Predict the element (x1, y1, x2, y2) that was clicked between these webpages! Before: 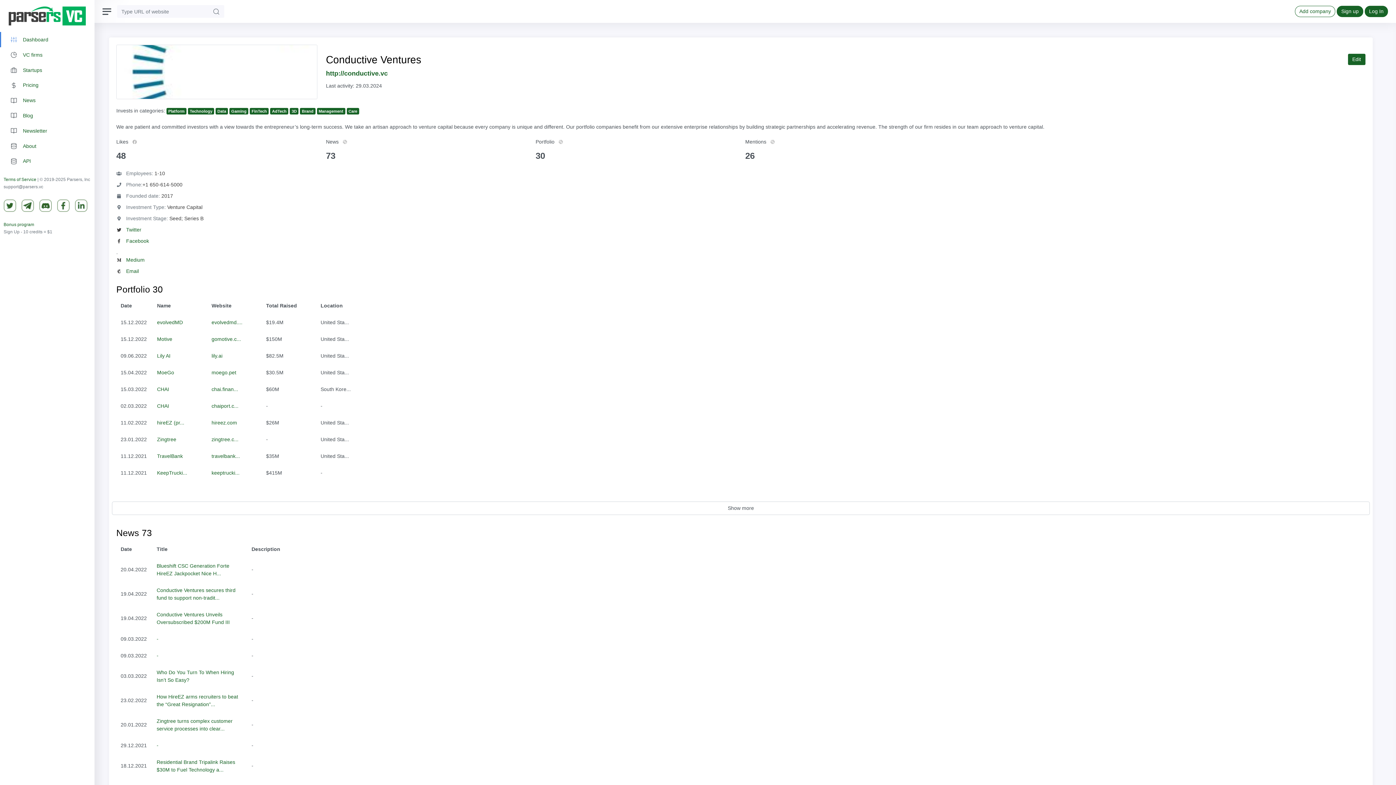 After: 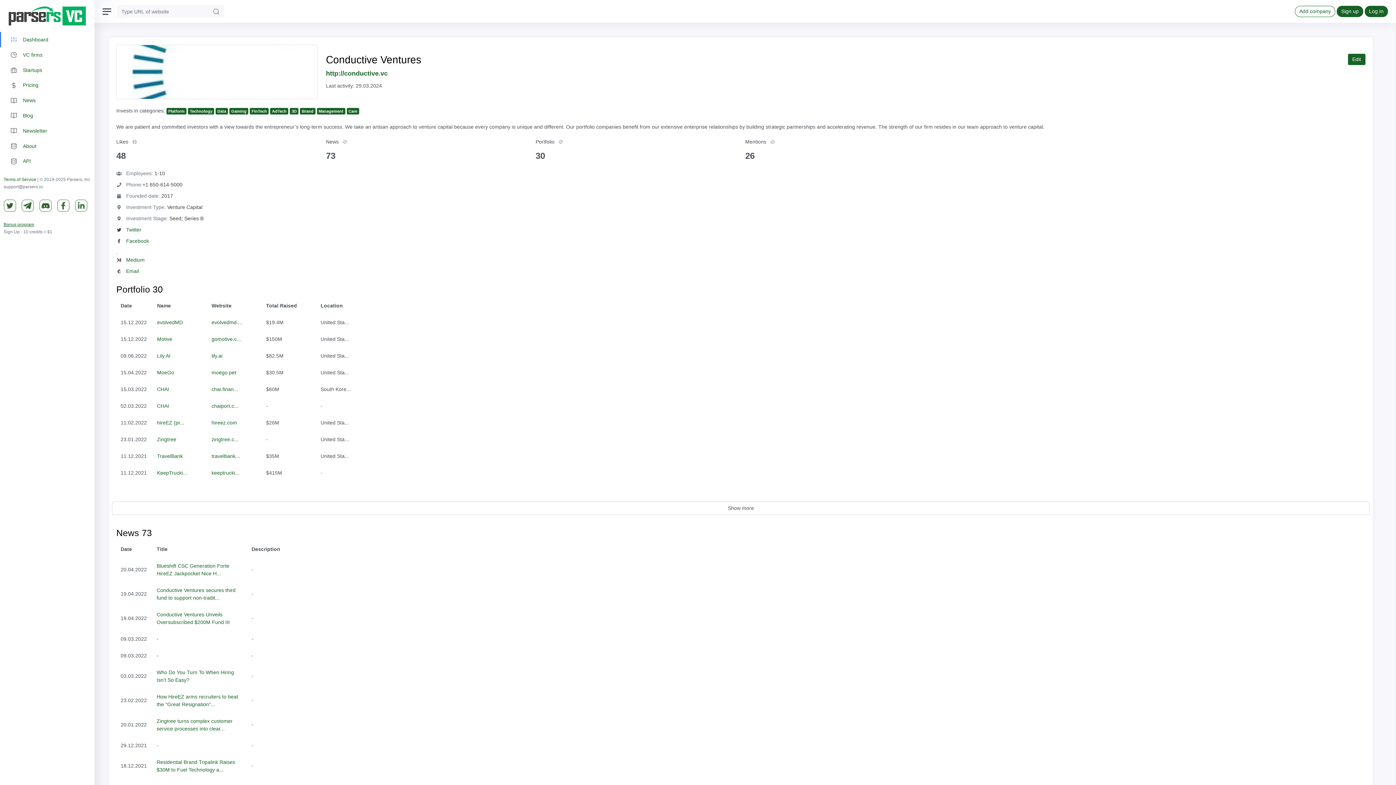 Action: label: Bonus program bbox: (3, 222, 34, 227)